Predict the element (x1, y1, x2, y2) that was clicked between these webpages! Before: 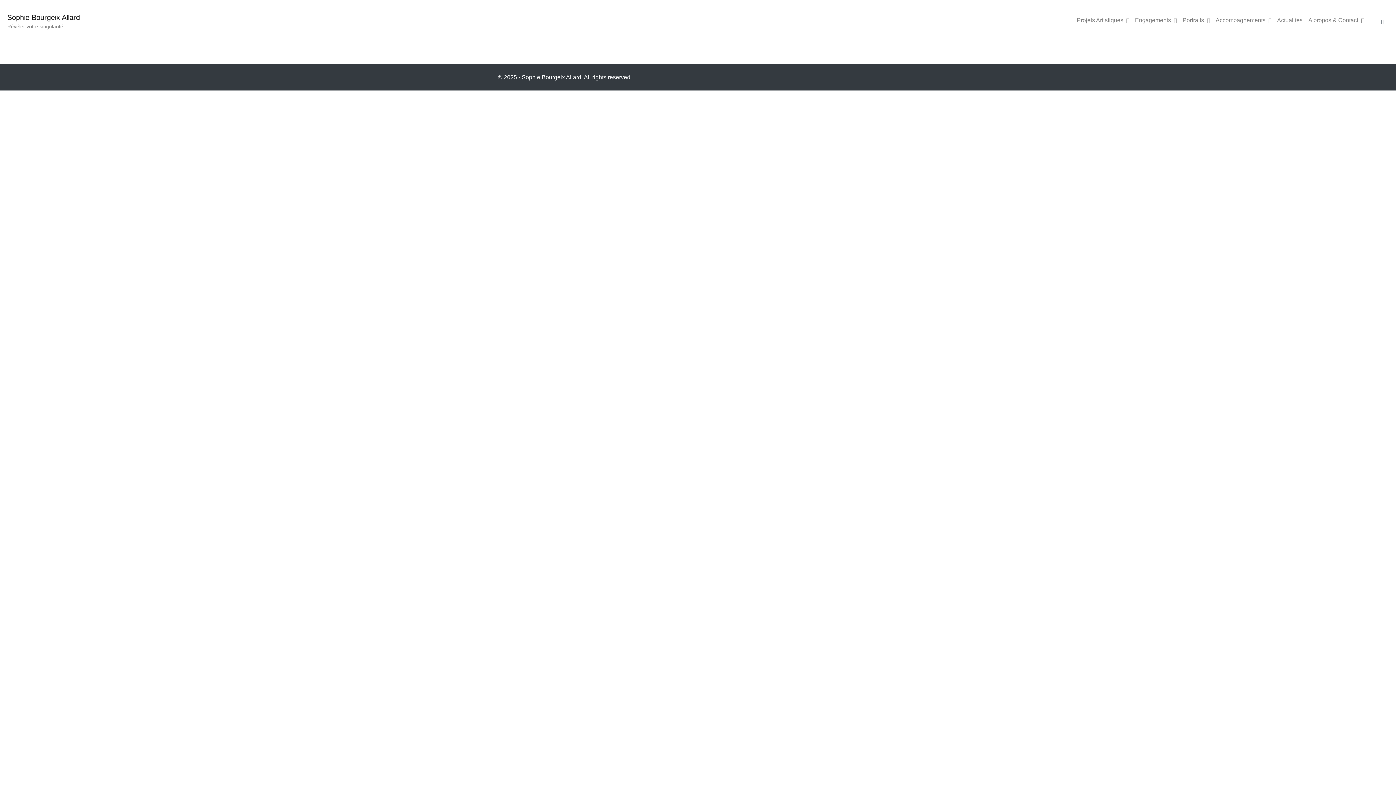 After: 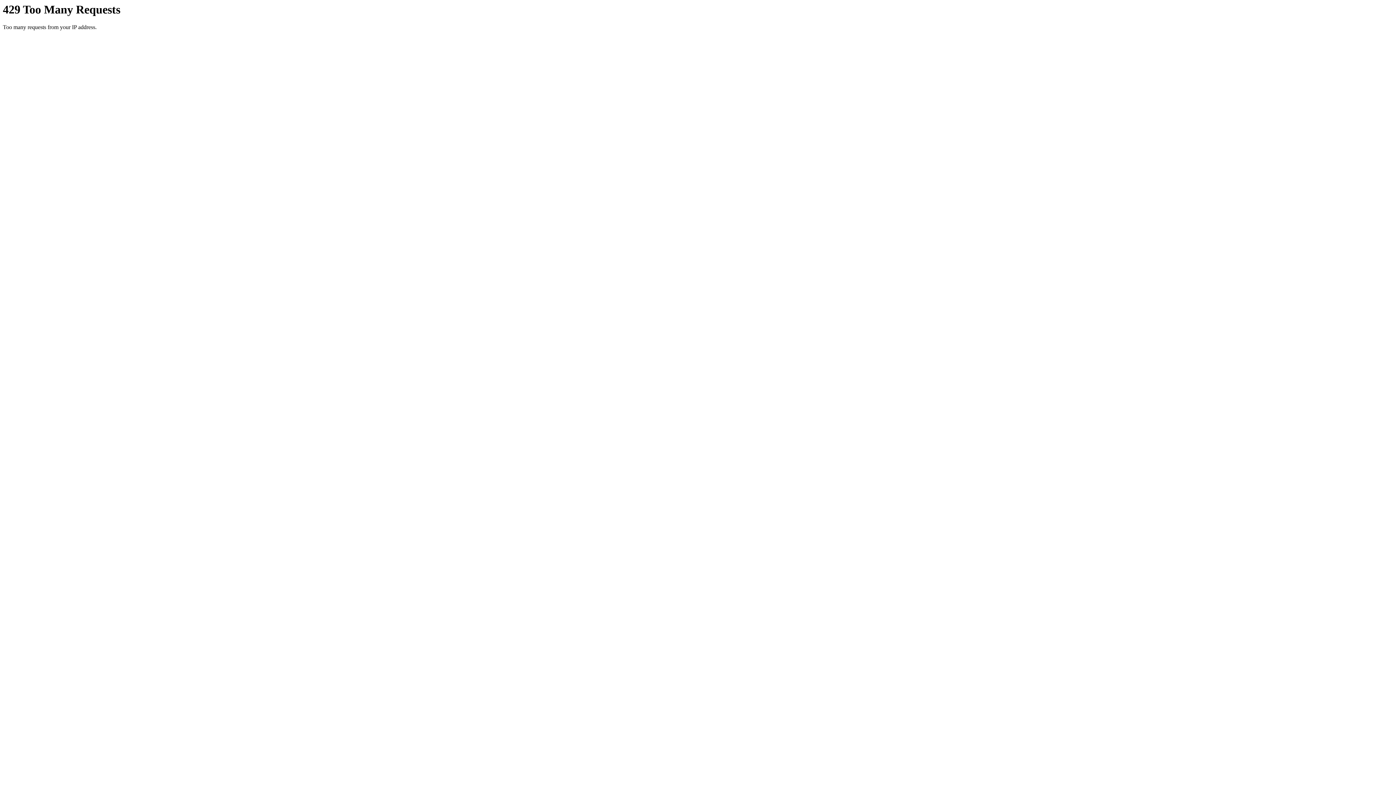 Action: label: A propos & Contact bbox: (1305, 13, 1367, 27)